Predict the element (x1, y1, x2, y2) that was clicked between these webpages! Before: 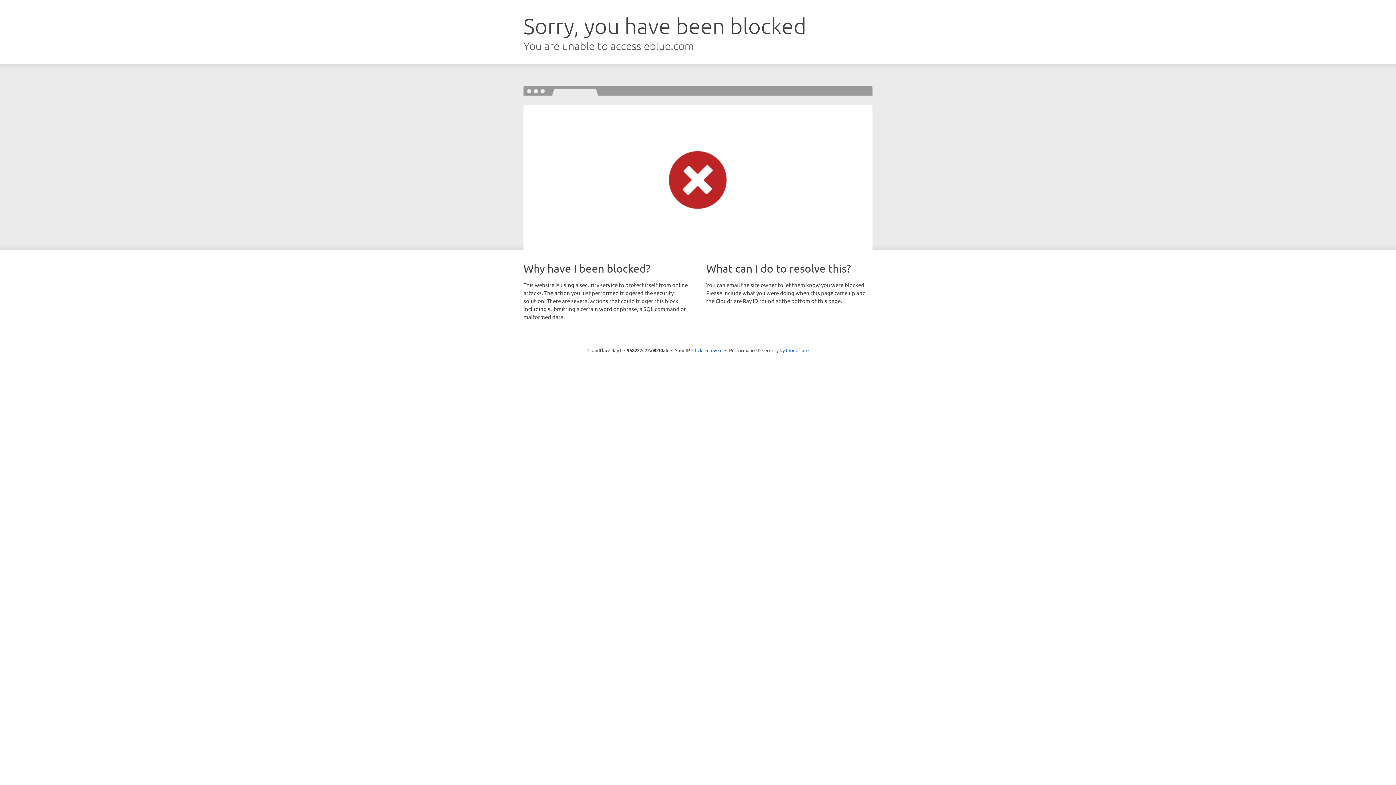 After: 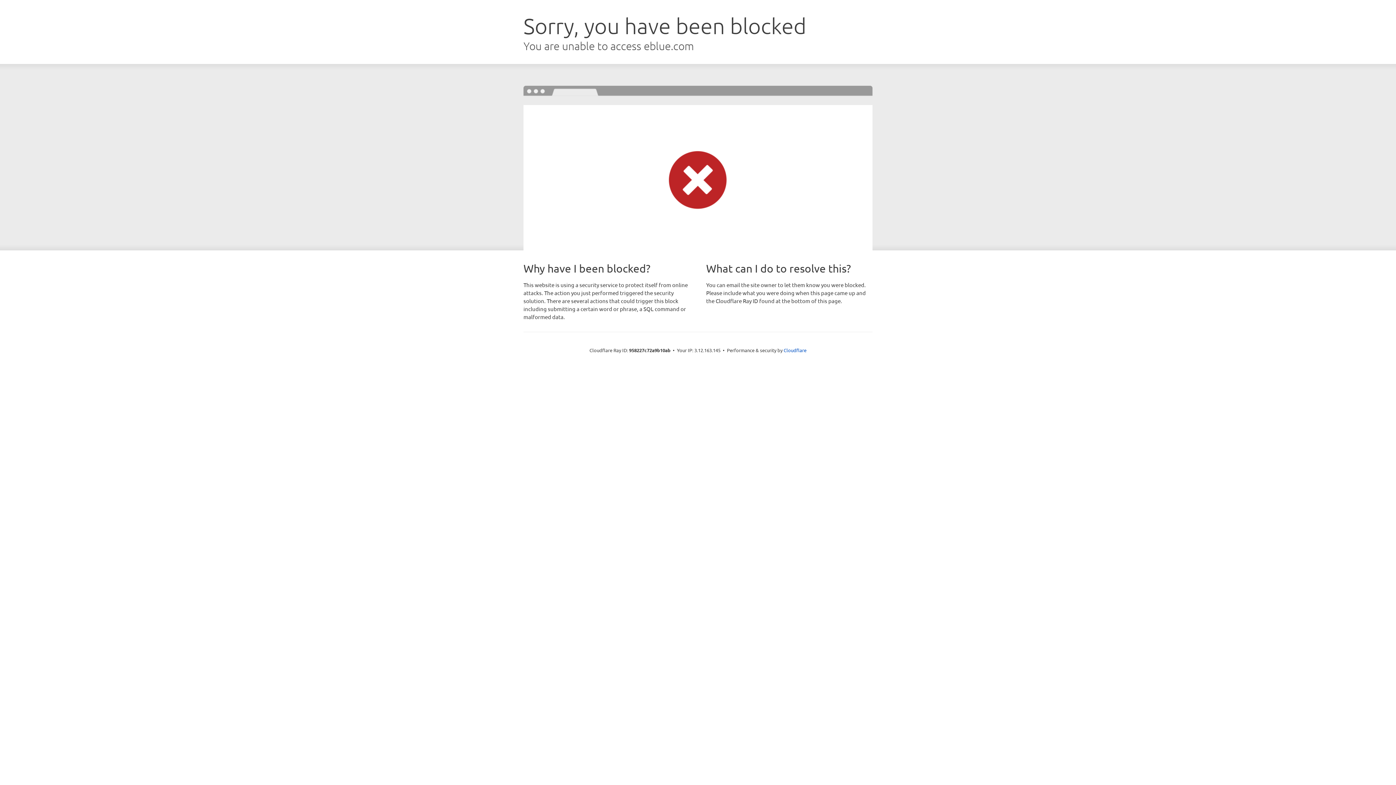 Action: bbox: (692, 346, 722, 353) label: Click to reveal